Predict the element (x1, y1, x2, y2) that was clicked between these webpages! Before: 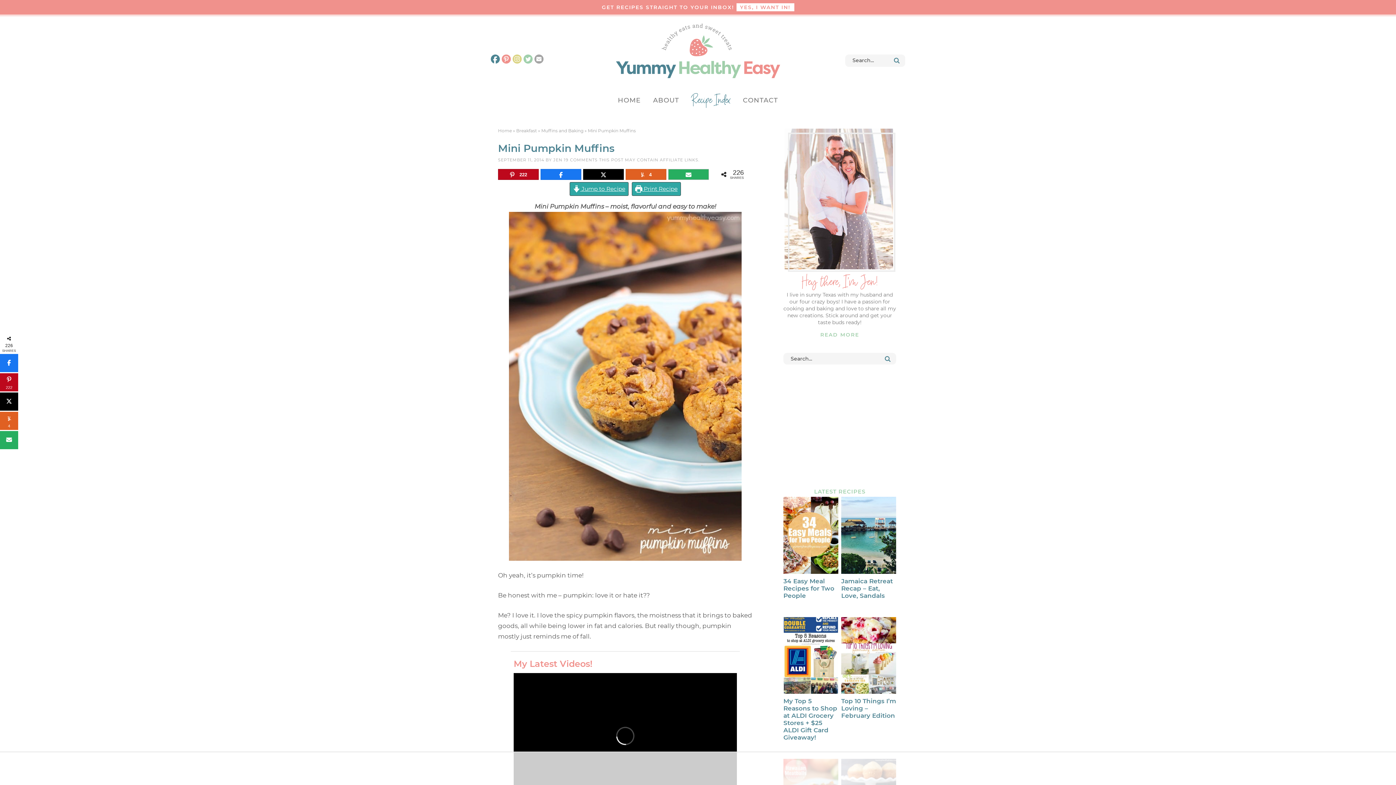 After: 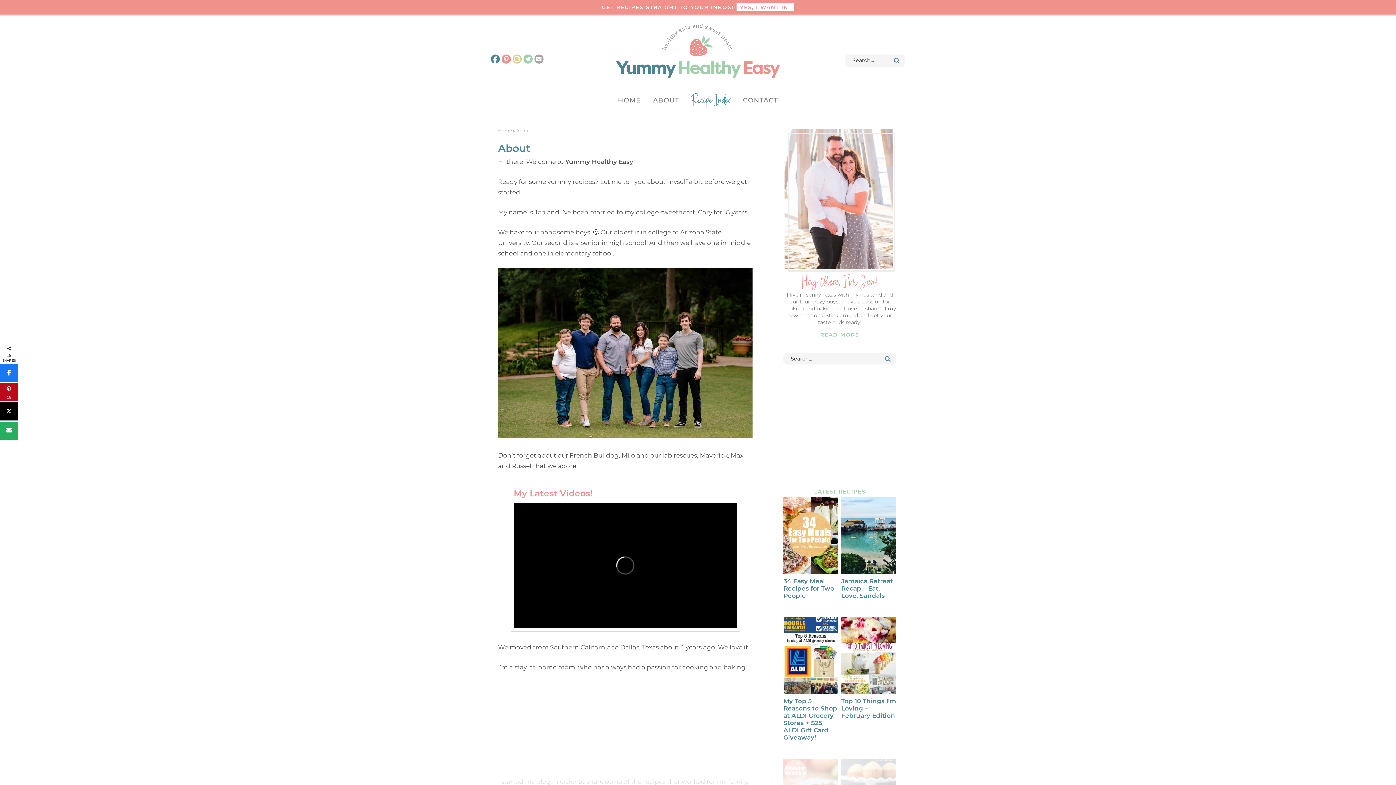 Action: label: READ MORE bbox: (783, 331, 896, 338)